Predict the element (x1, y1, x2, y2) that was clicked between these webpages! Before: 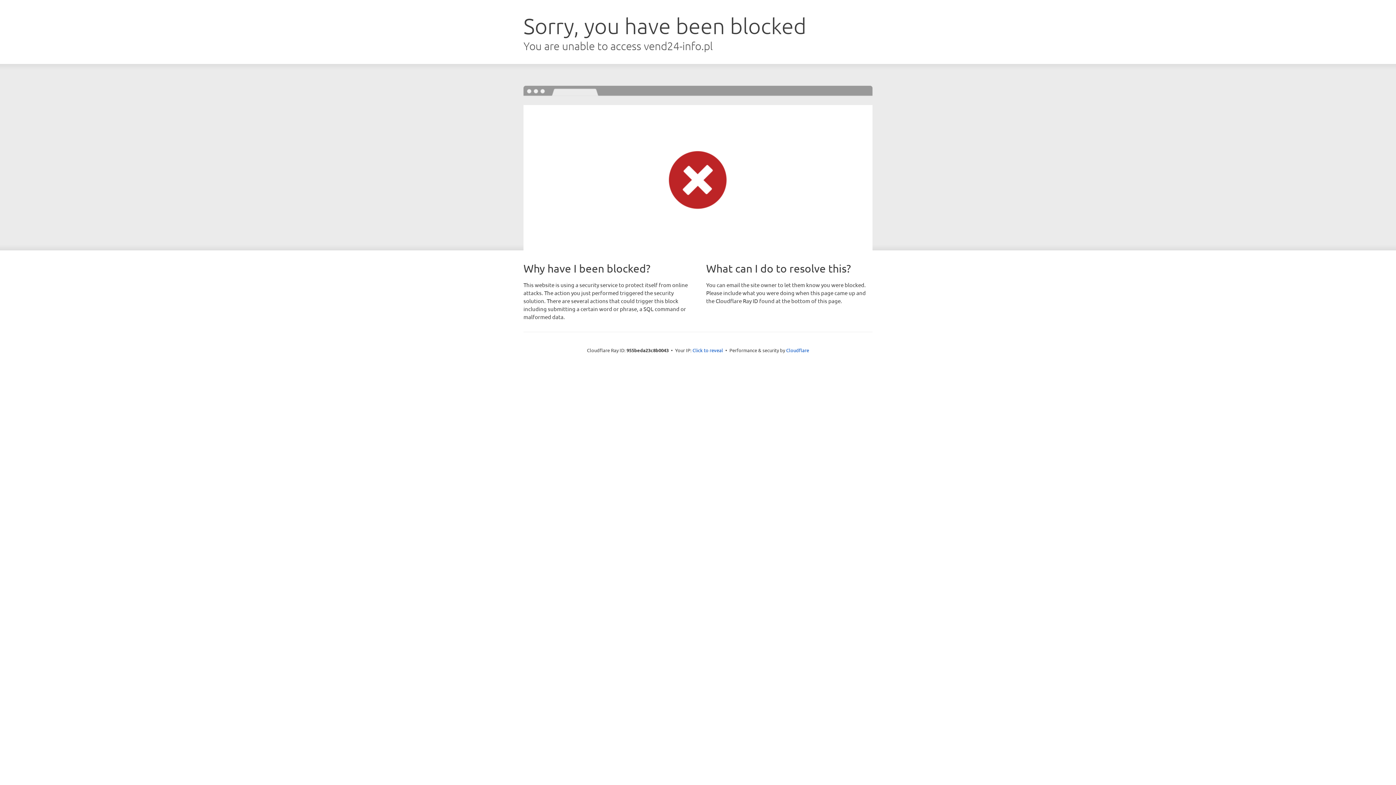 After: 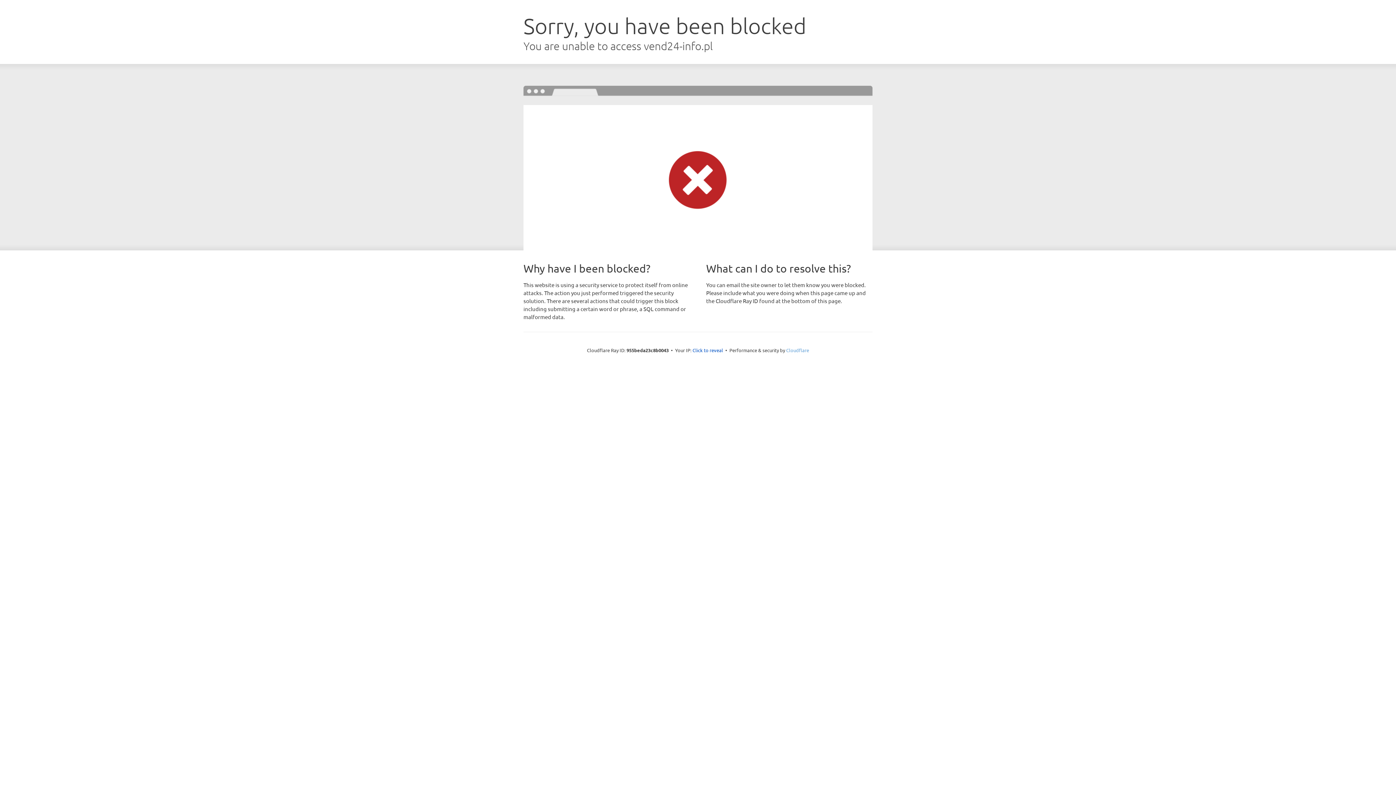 Action: label: Cloudflare bbox: (786, 347, 809, 353)